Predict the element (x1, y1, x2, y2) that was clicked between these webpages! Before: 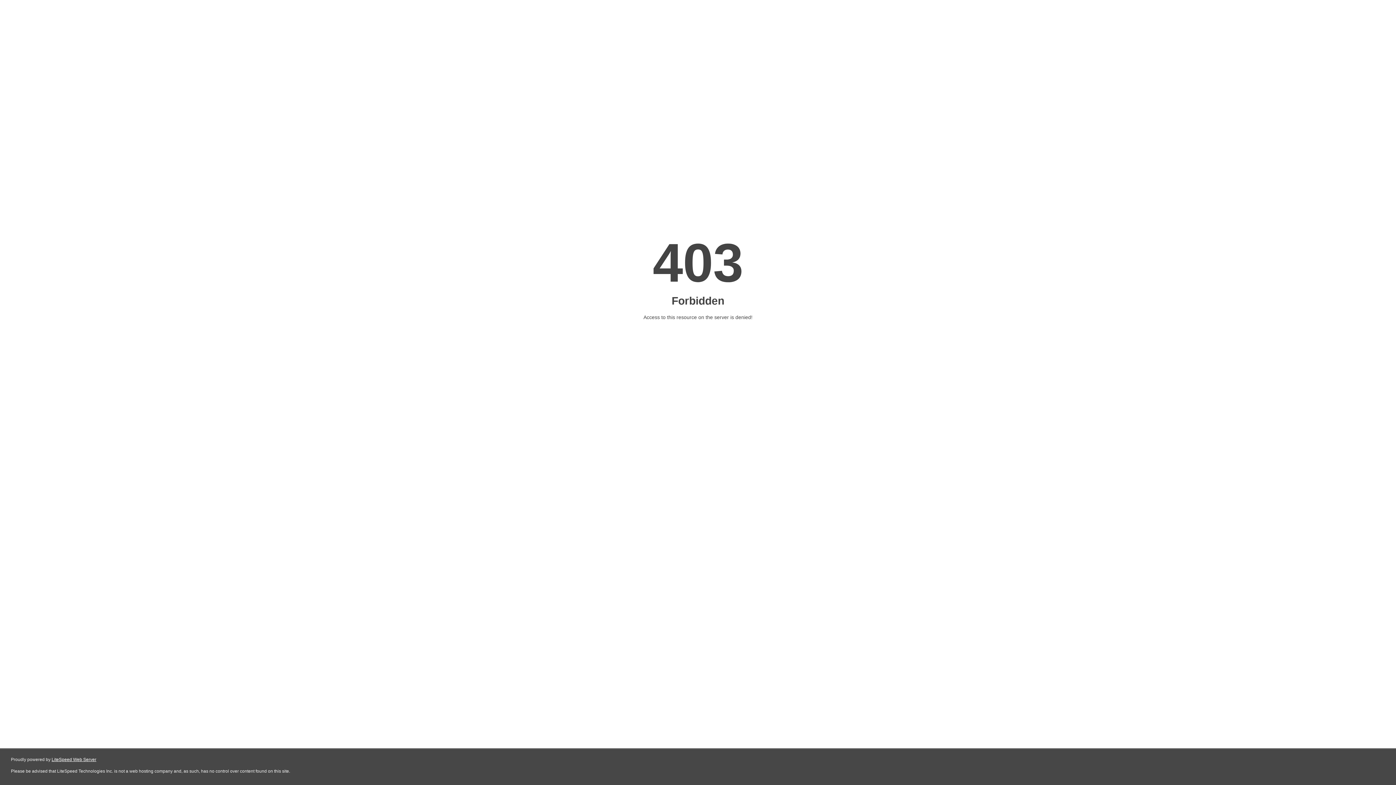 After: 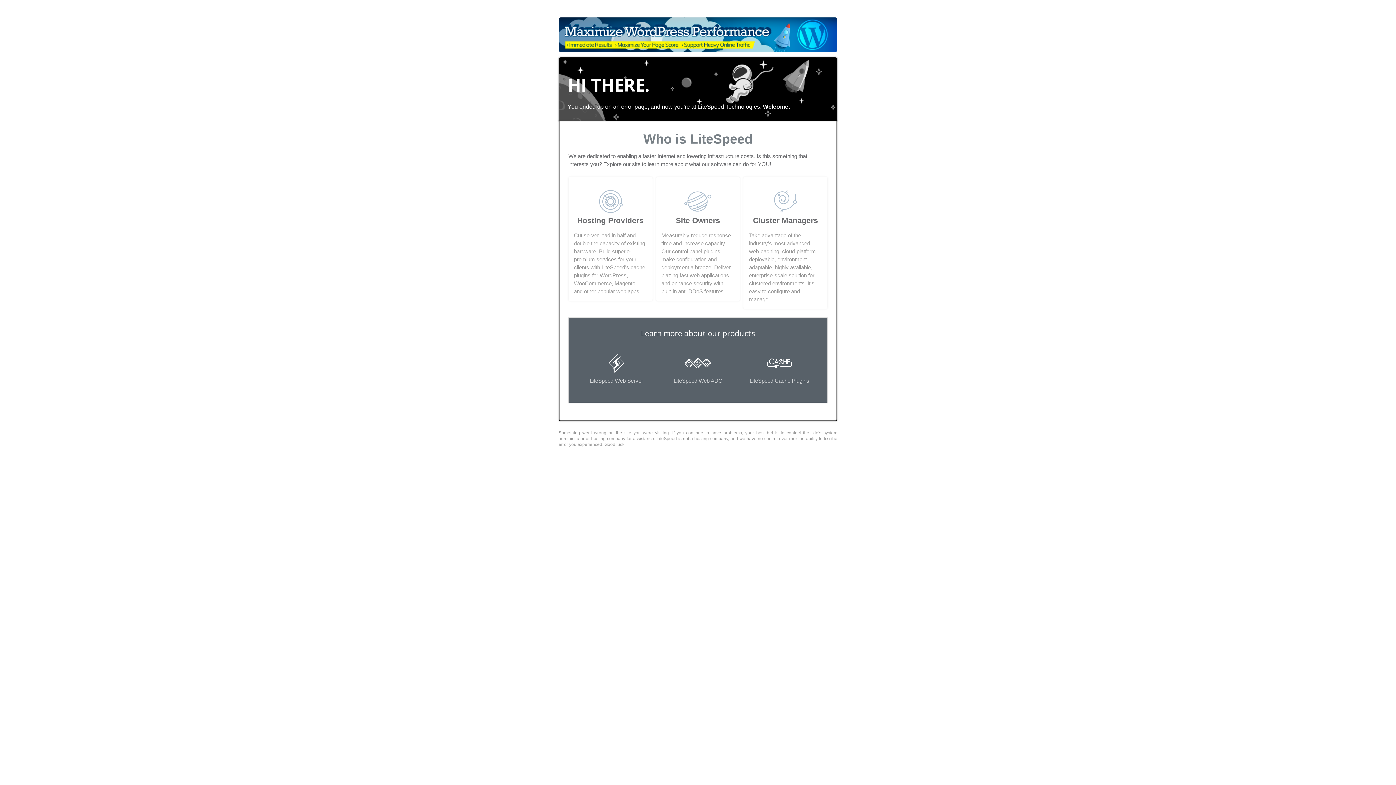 Action: label: LiteSpeed Web Server bbox: (51, 757, 96, 762)